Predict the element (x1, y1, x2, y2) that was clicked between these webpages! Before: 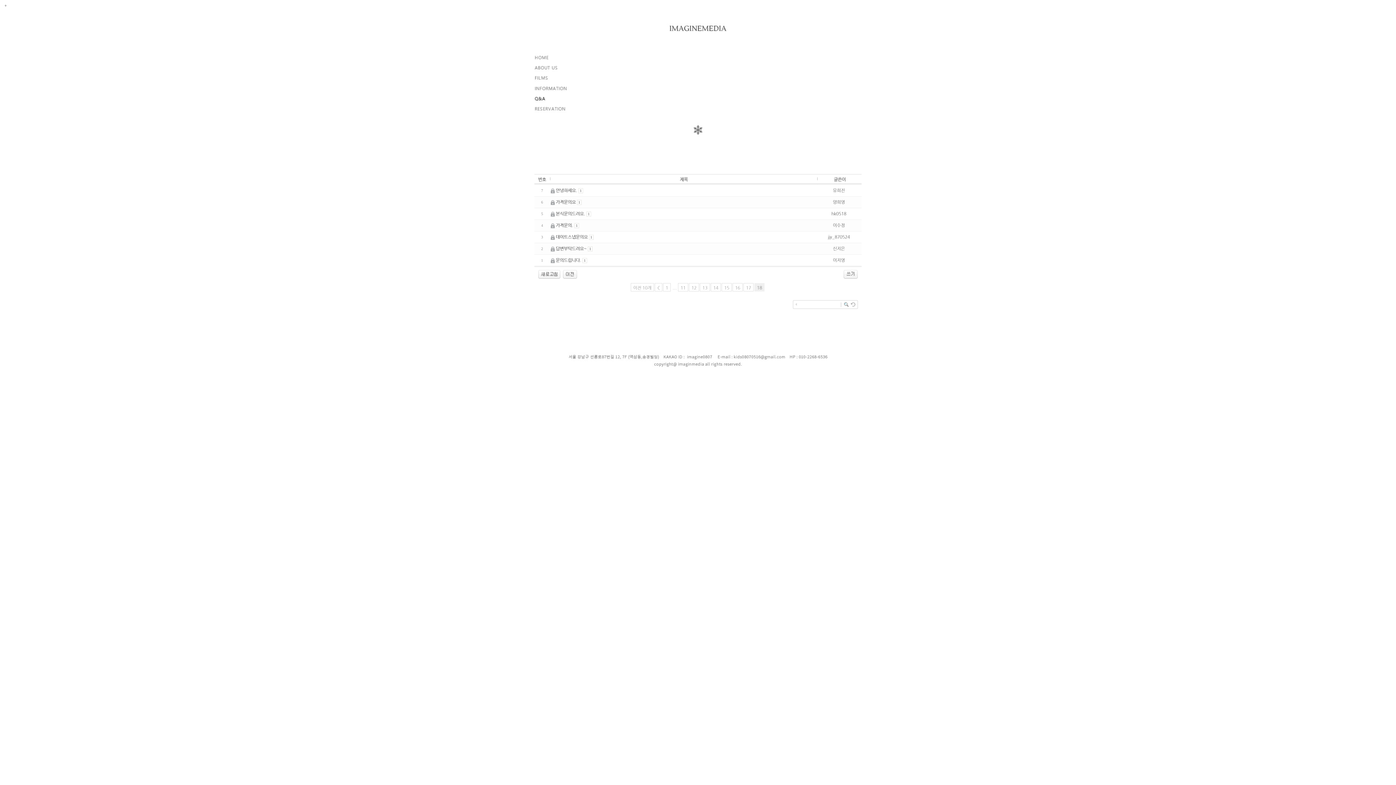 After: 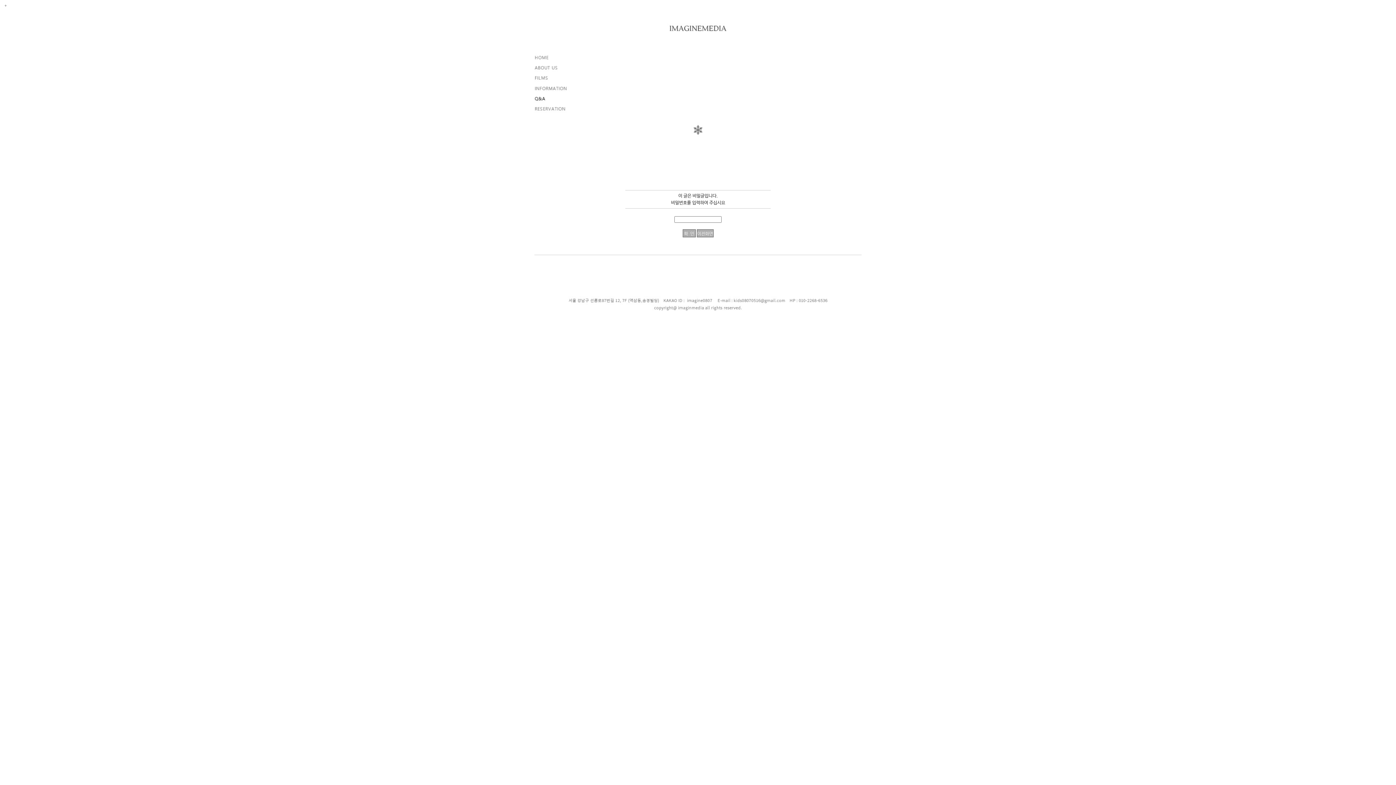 Action: bbox: (556, 222, 573, 228) label: 가격문의.